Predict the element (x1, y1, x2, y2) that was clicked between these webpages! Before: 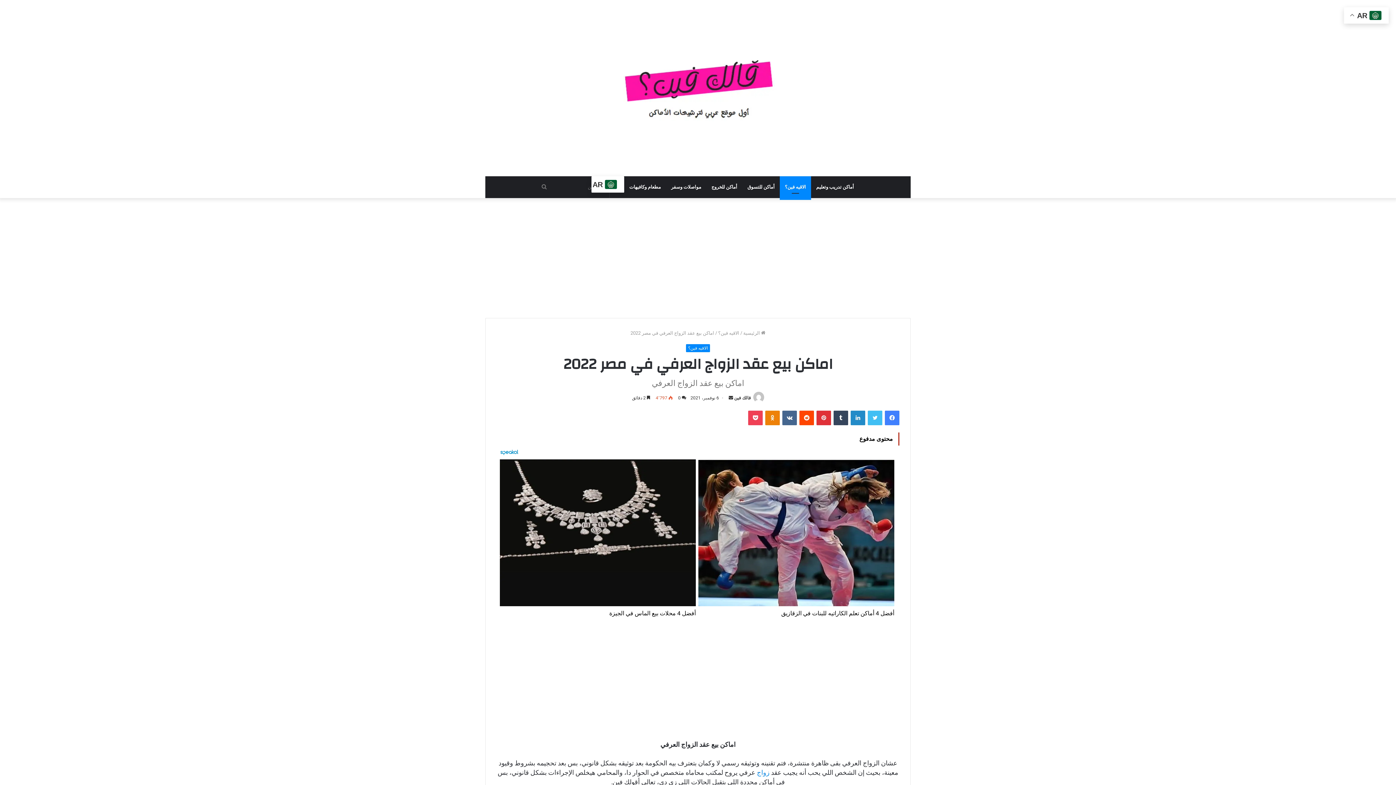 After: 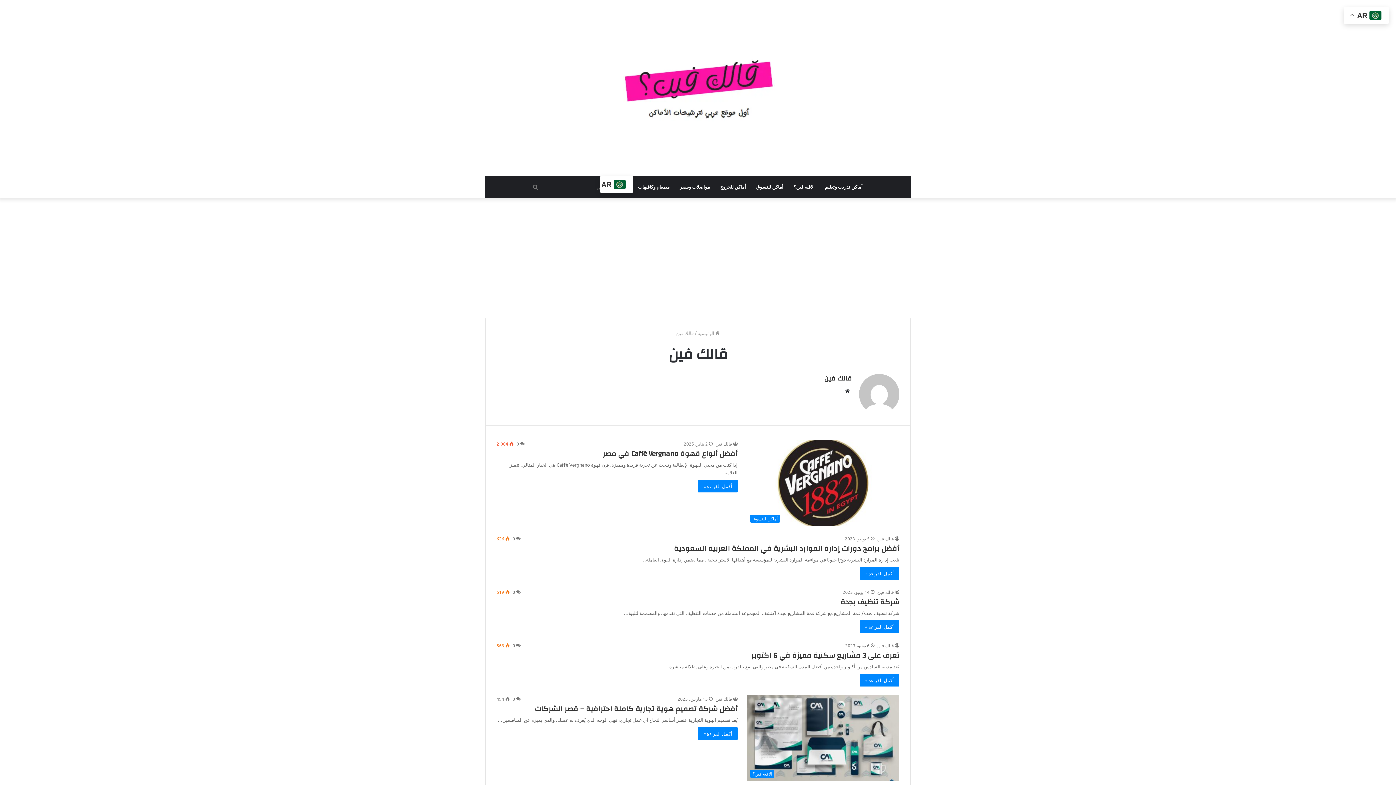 Action: bbox: (752, 395, 764, 400)